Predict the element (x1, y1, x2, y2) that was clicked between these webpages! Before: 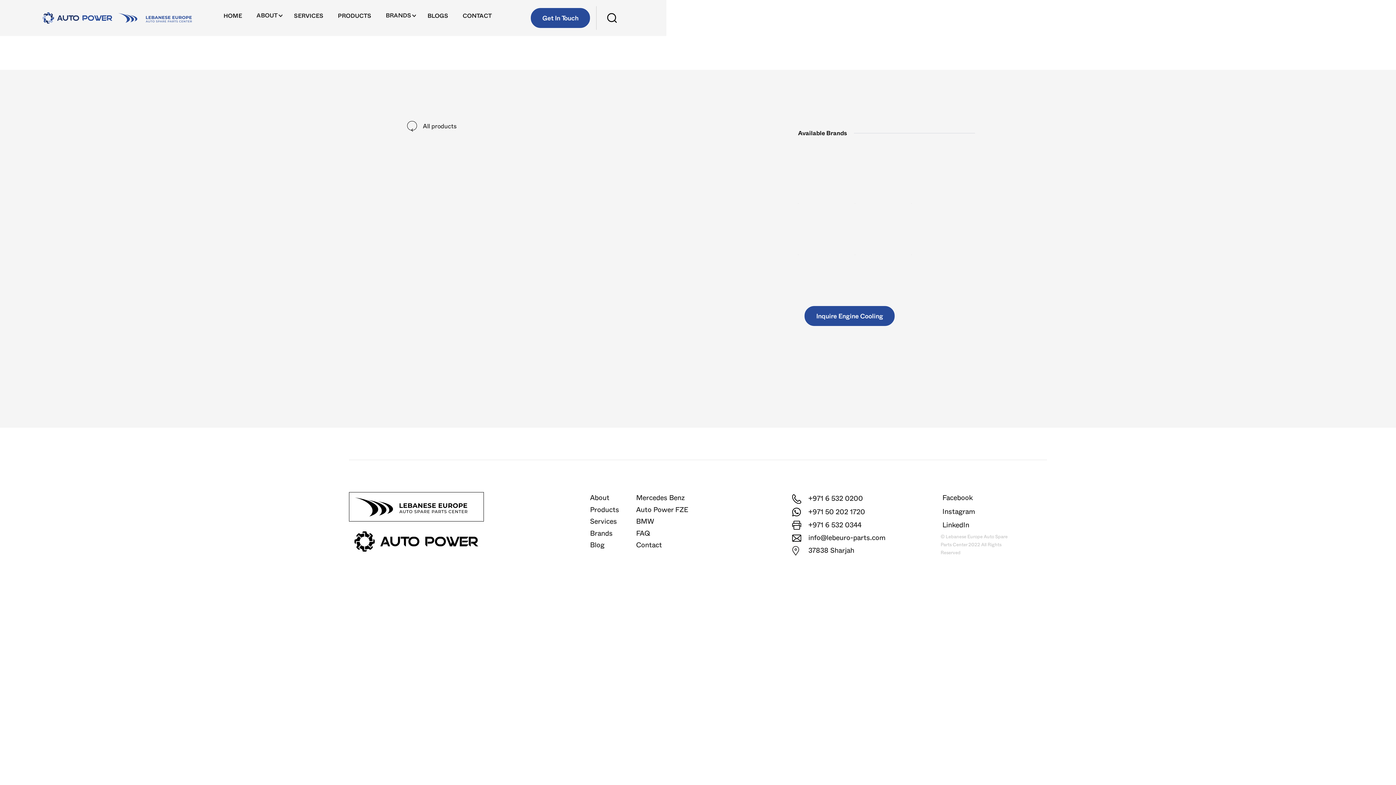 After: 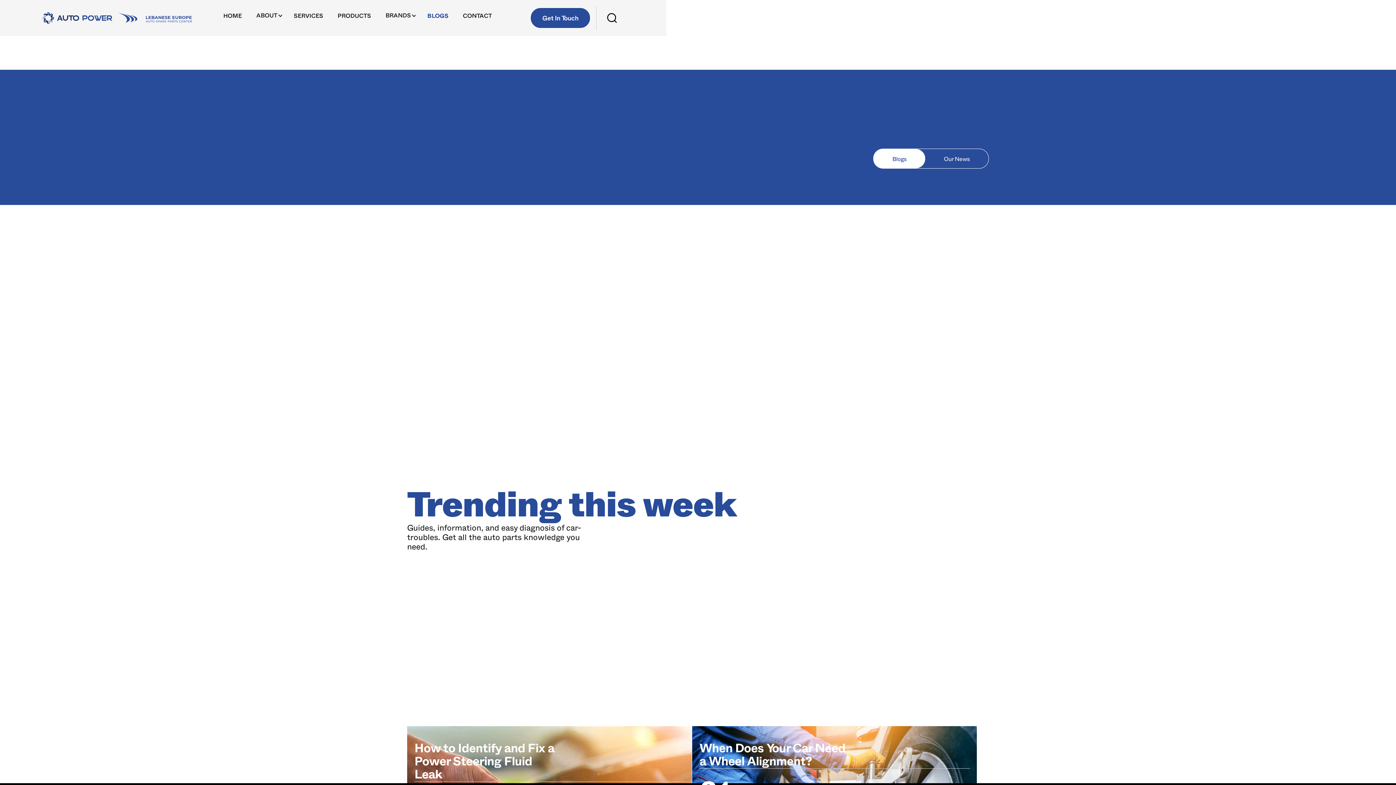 Action: bbox: (584, 539, 610, 551) label: Blog